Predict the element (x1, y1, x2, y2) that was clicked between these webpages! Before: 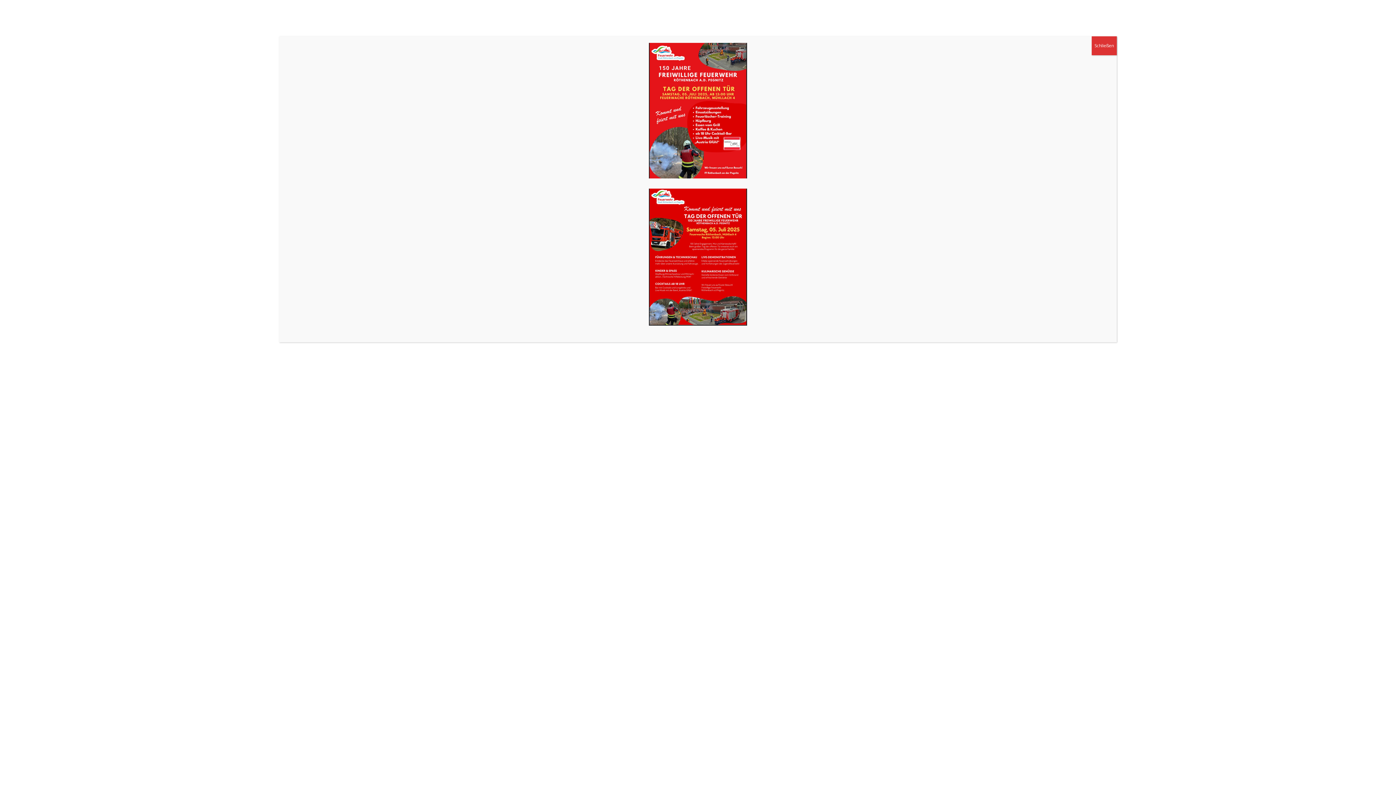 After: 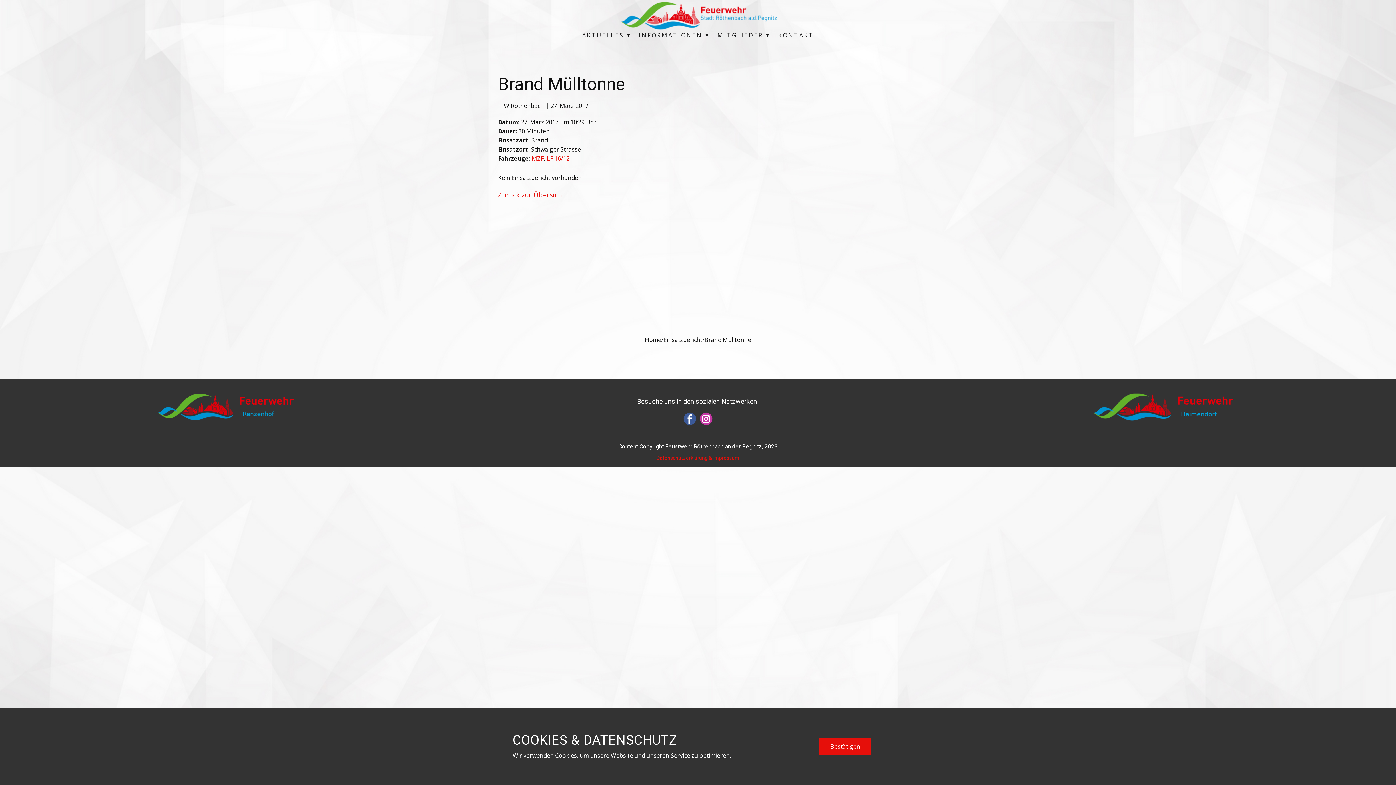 Action: label: Schließen bbox: (1092, 36, 1117, 55)